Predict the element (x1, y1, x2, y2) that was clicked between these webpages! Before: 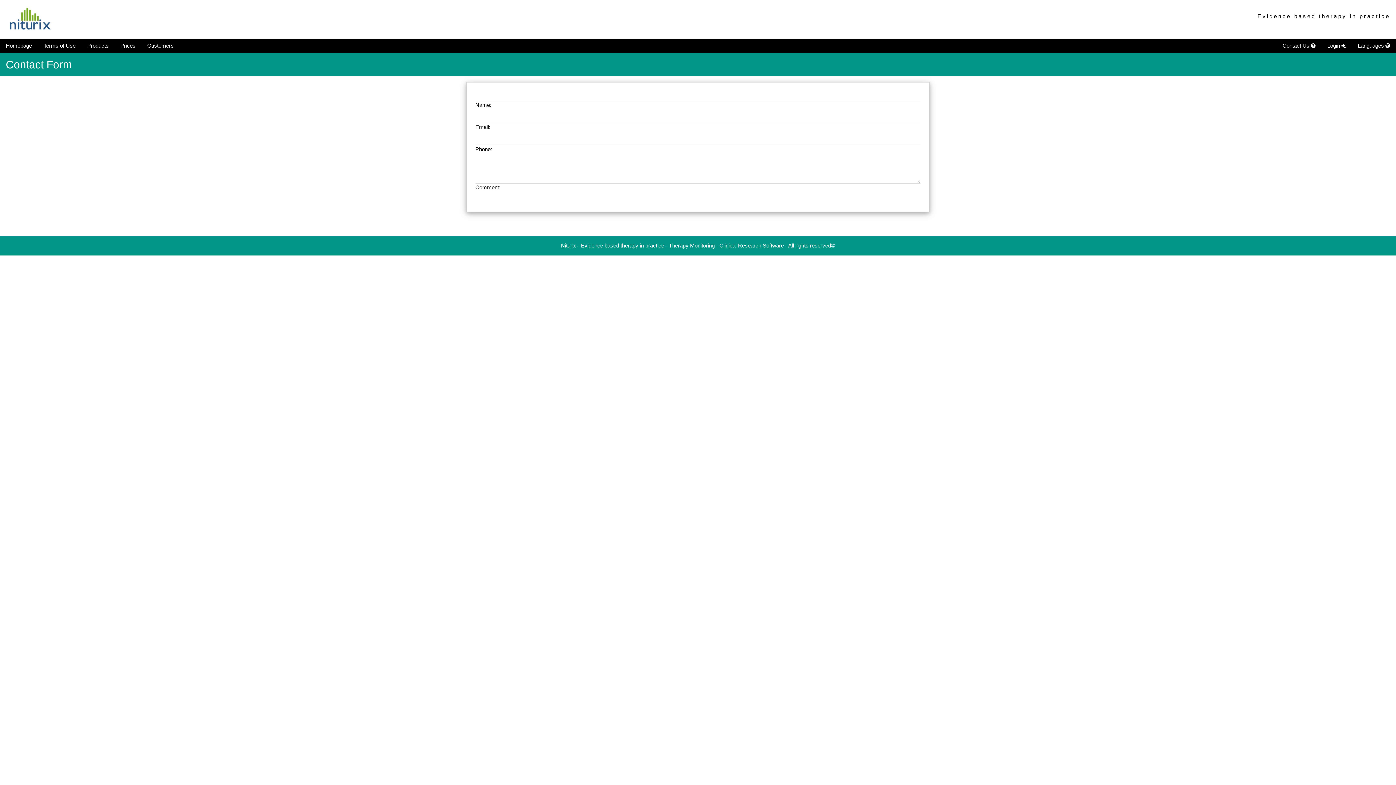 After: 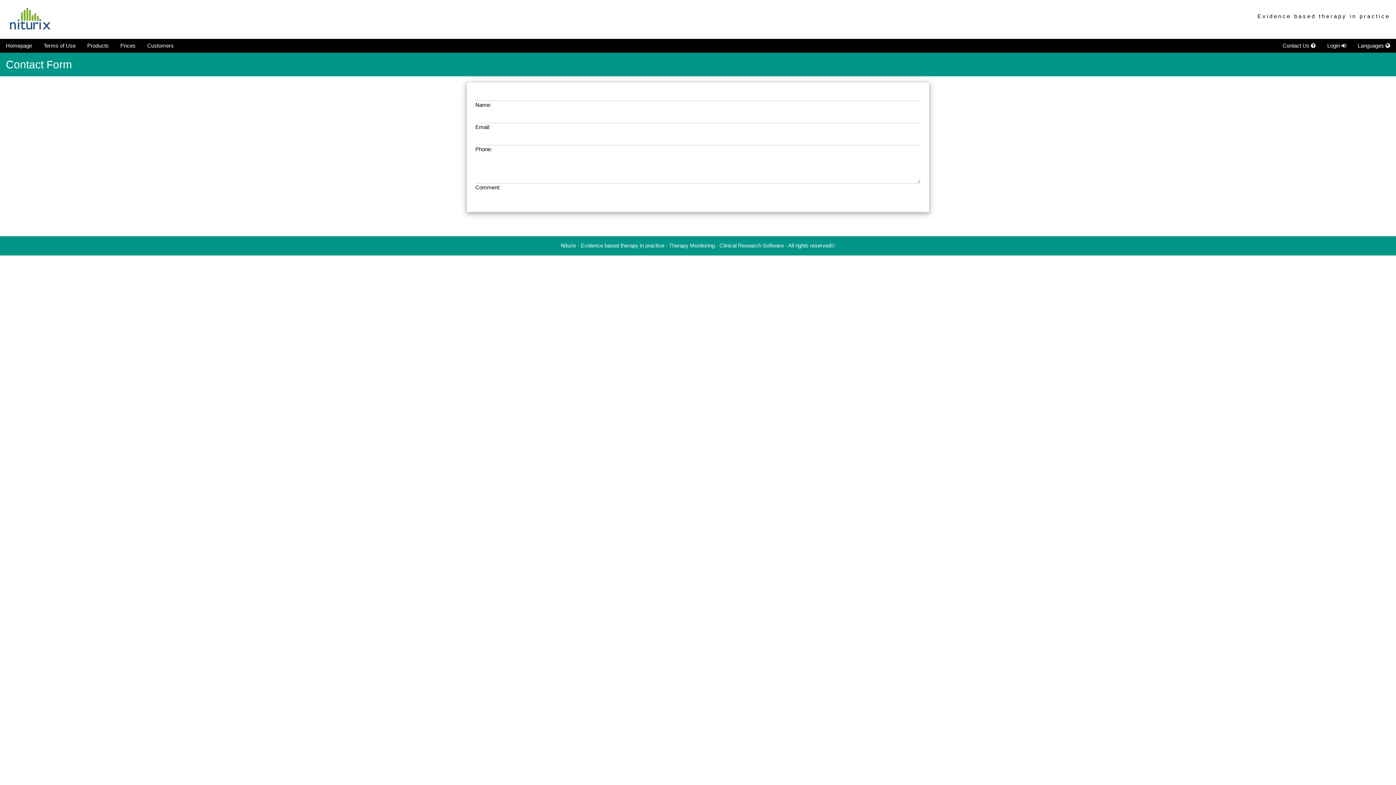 Action: label: Contact Us  bbox: (1277, 38, 1321, 52)